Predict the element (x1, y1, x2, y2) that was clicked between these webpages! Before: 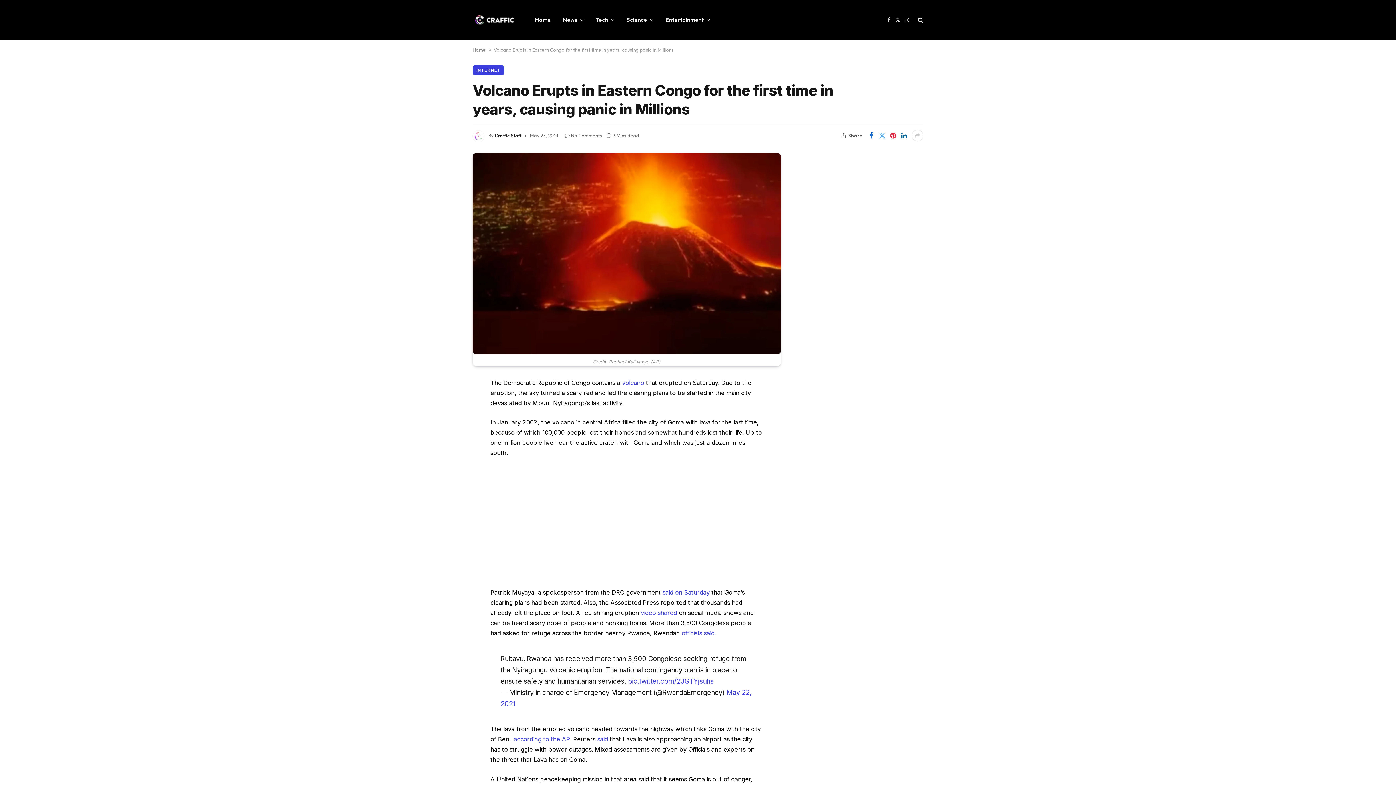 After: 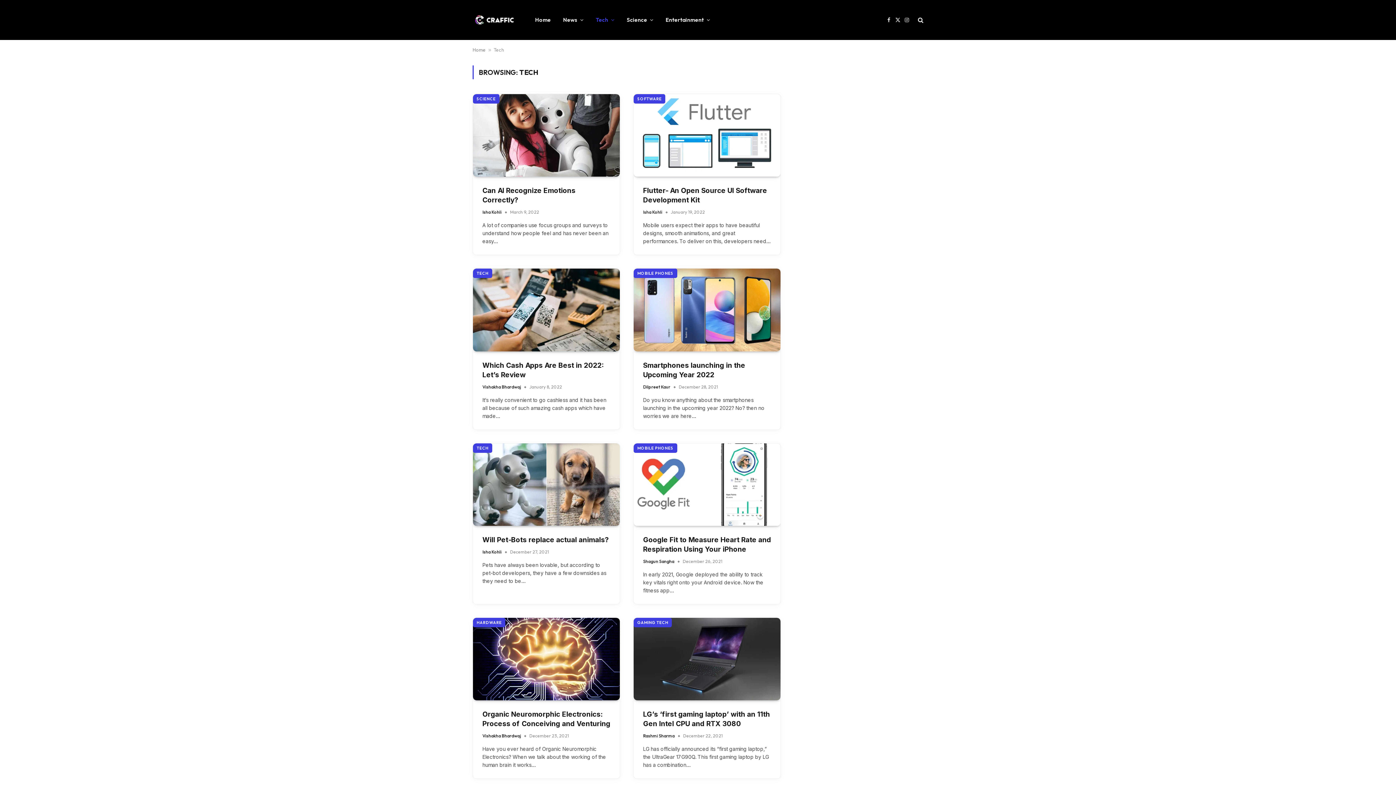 Action: bbox: (589, 0, 620, 40) label: Tech